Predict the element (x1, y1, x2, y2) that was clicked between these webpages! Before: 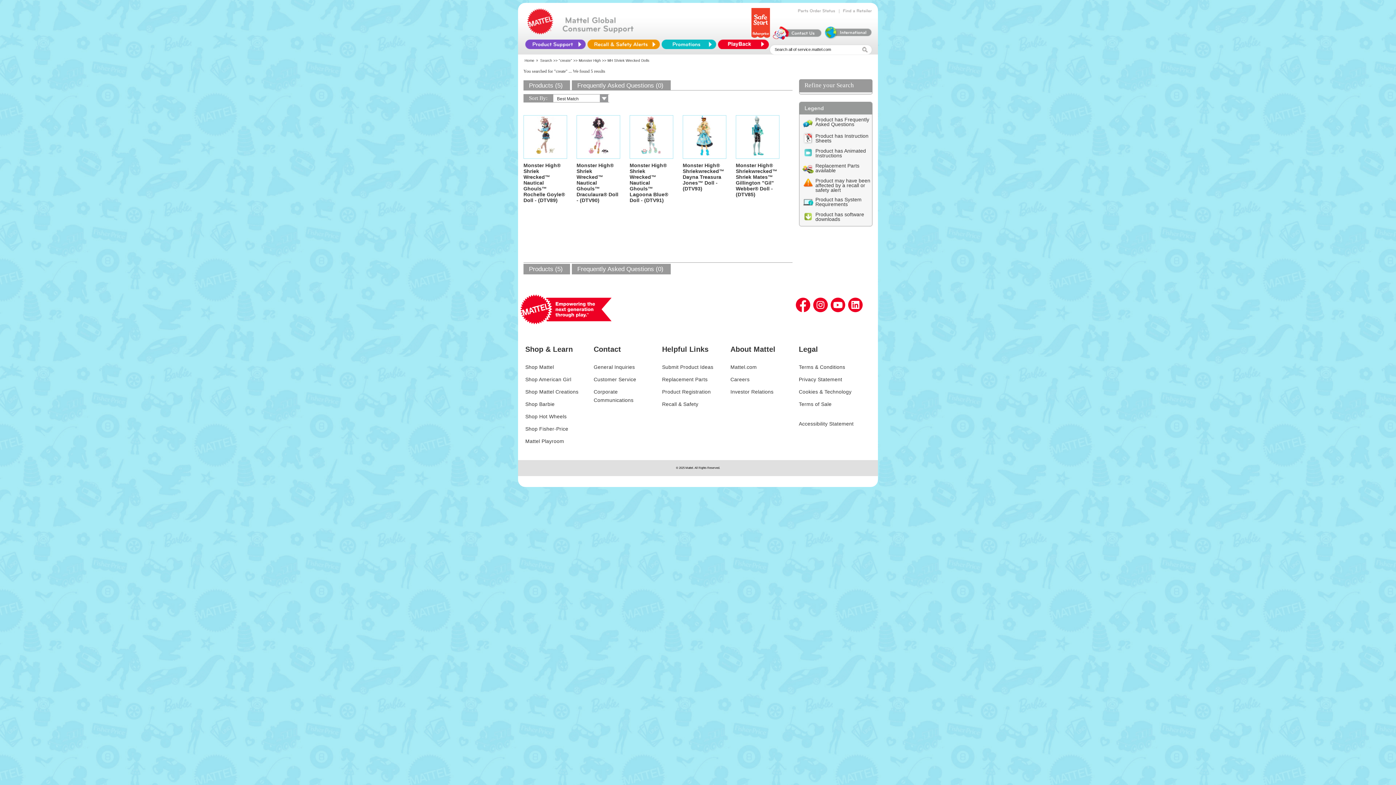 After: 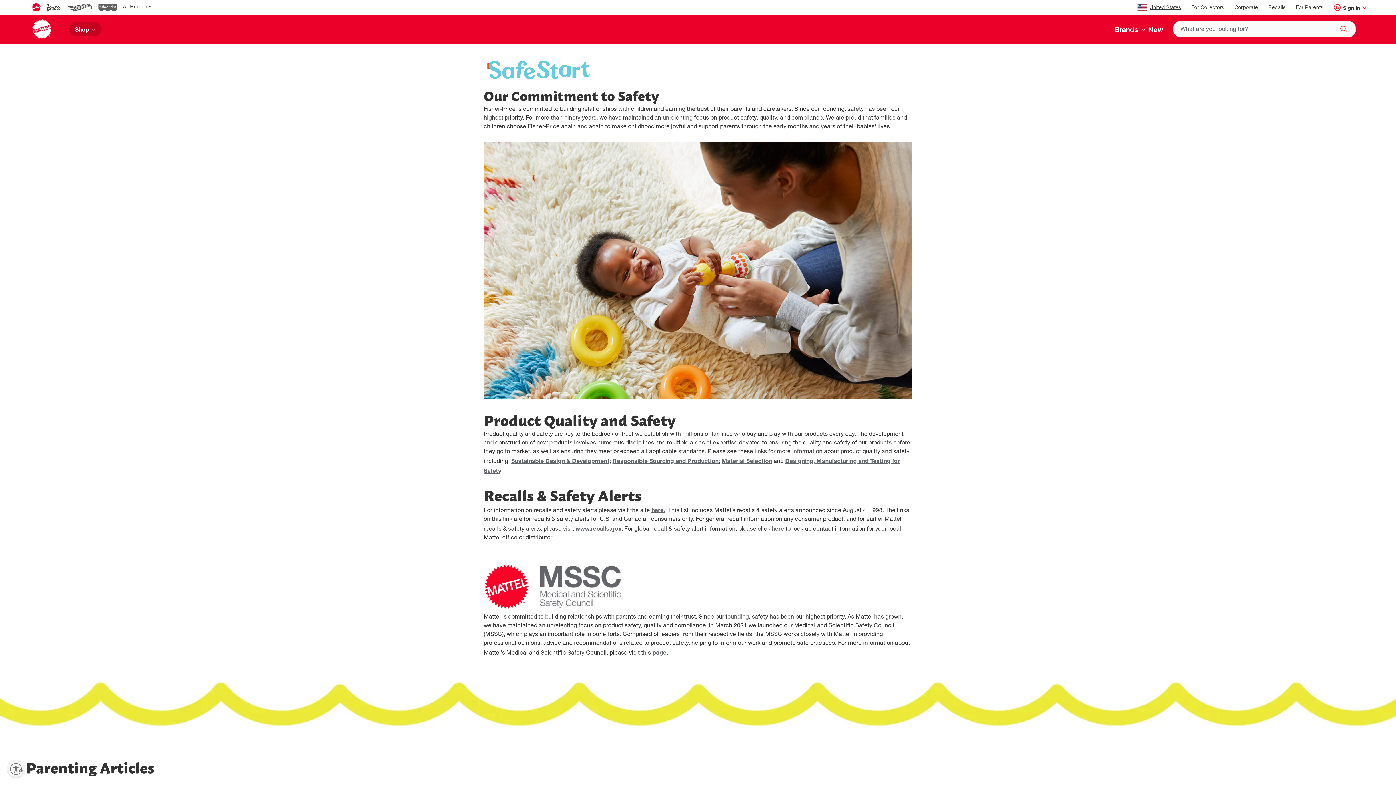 Action: bbox: (751, 34, 771, 40) label:  